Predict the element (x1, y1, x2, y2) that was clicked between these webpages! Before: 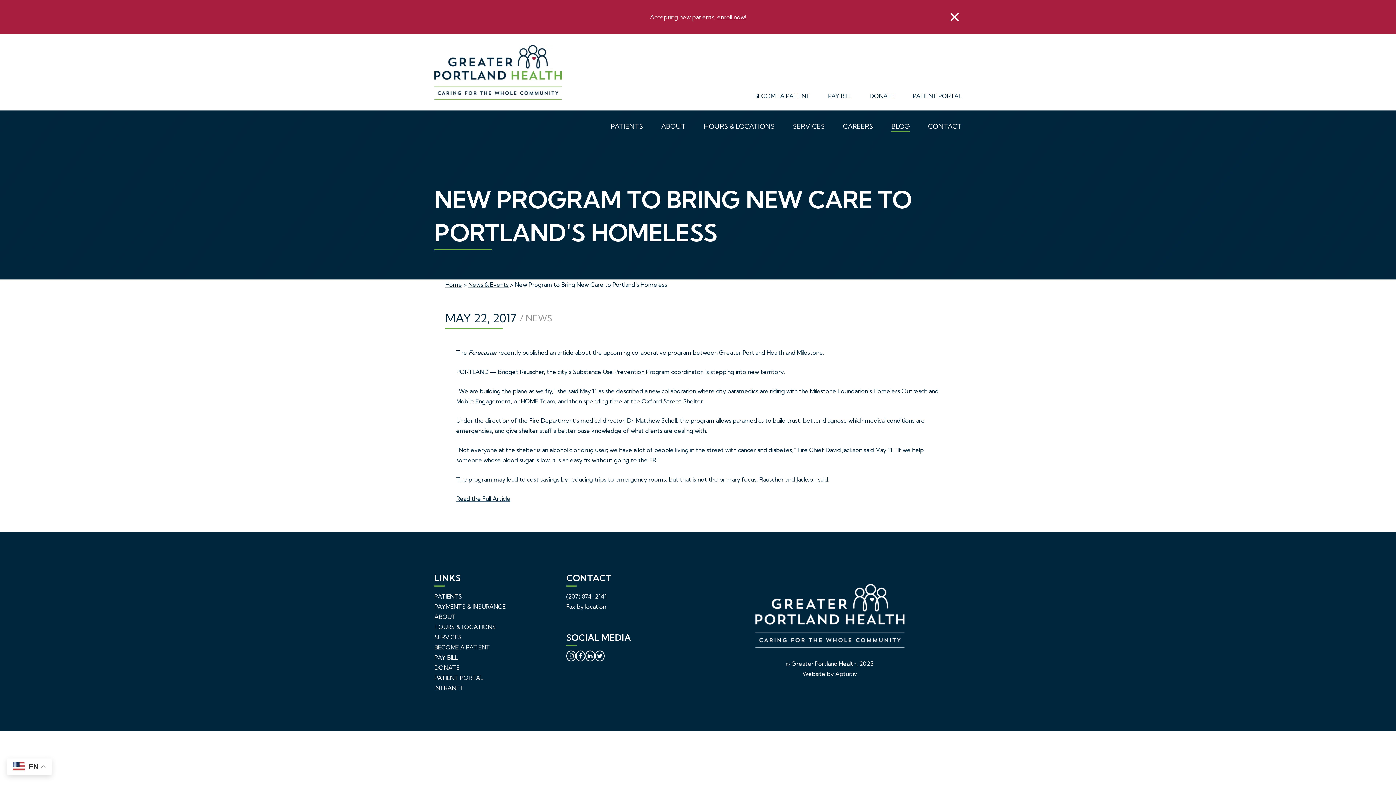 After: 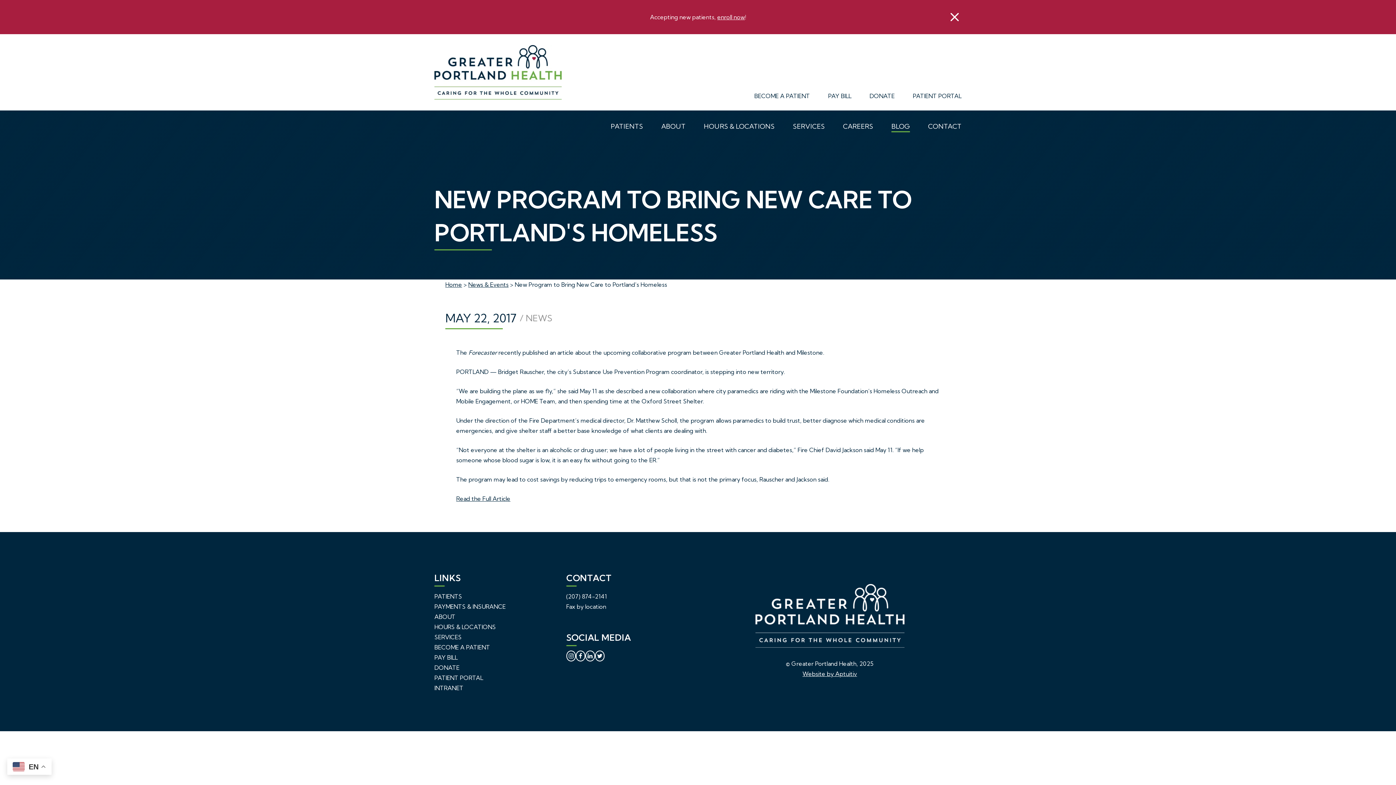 Action: label: Website by Aptuitiv bbox: (698, 669, 961, 679)